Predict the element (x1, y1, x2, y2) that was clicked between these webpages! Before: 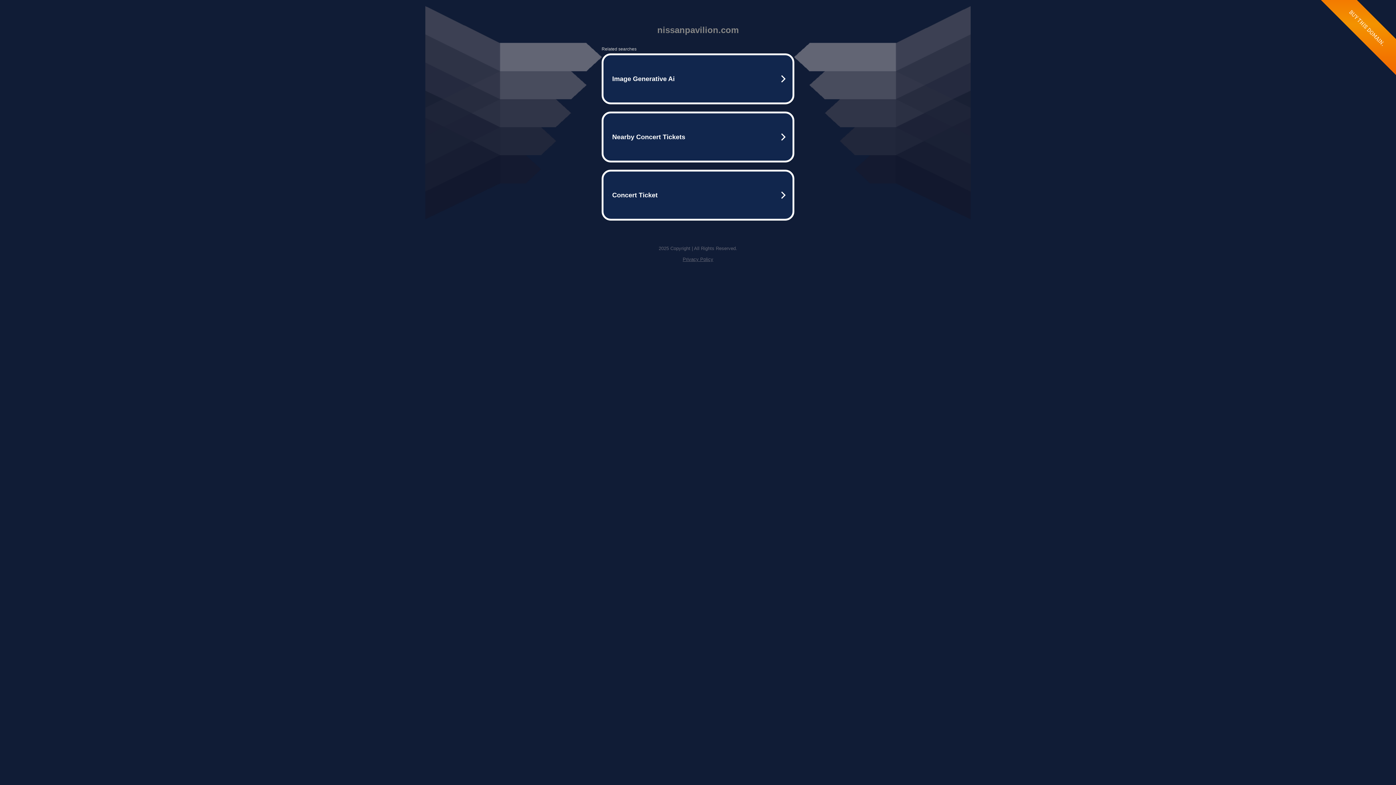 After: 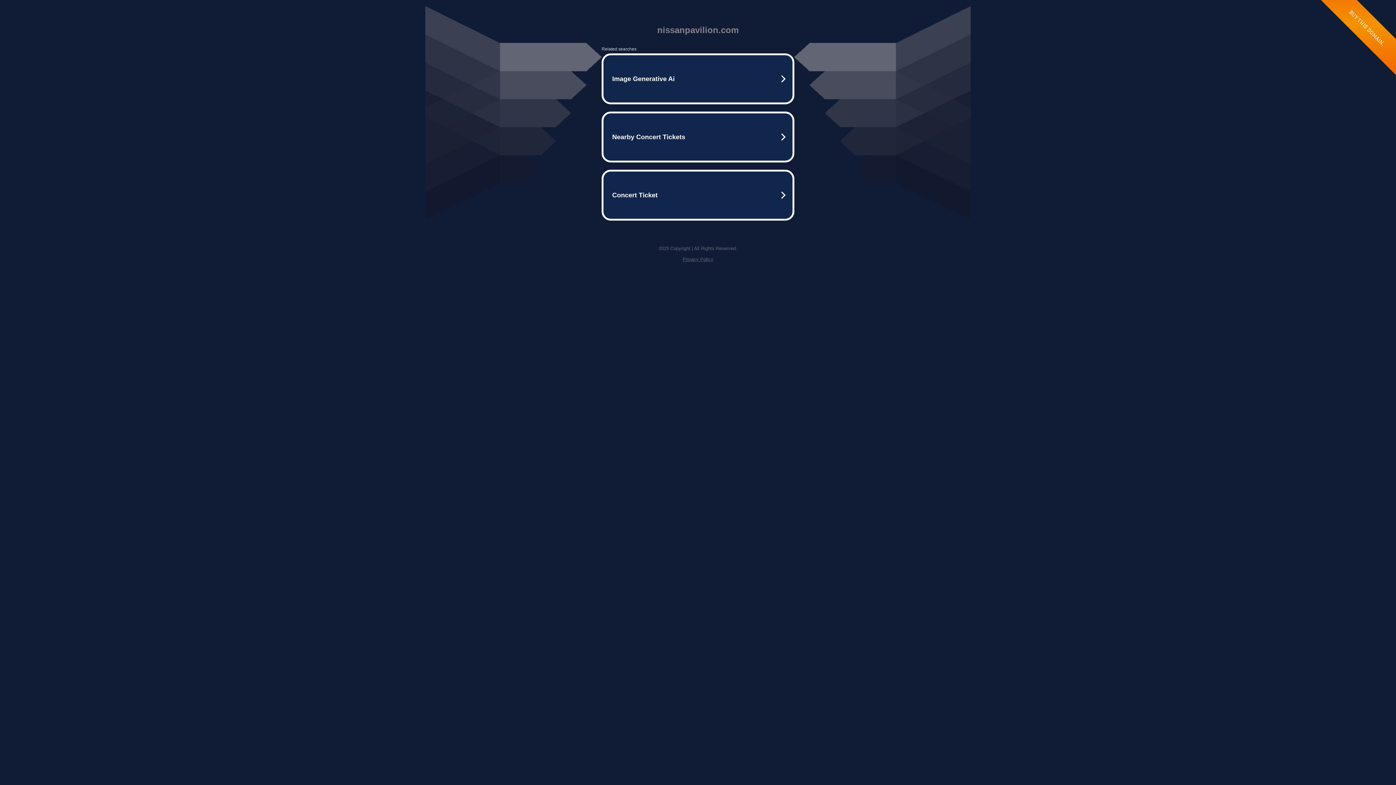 Action: bbox: (682, 256, 713, 262) label: Privacy Policy